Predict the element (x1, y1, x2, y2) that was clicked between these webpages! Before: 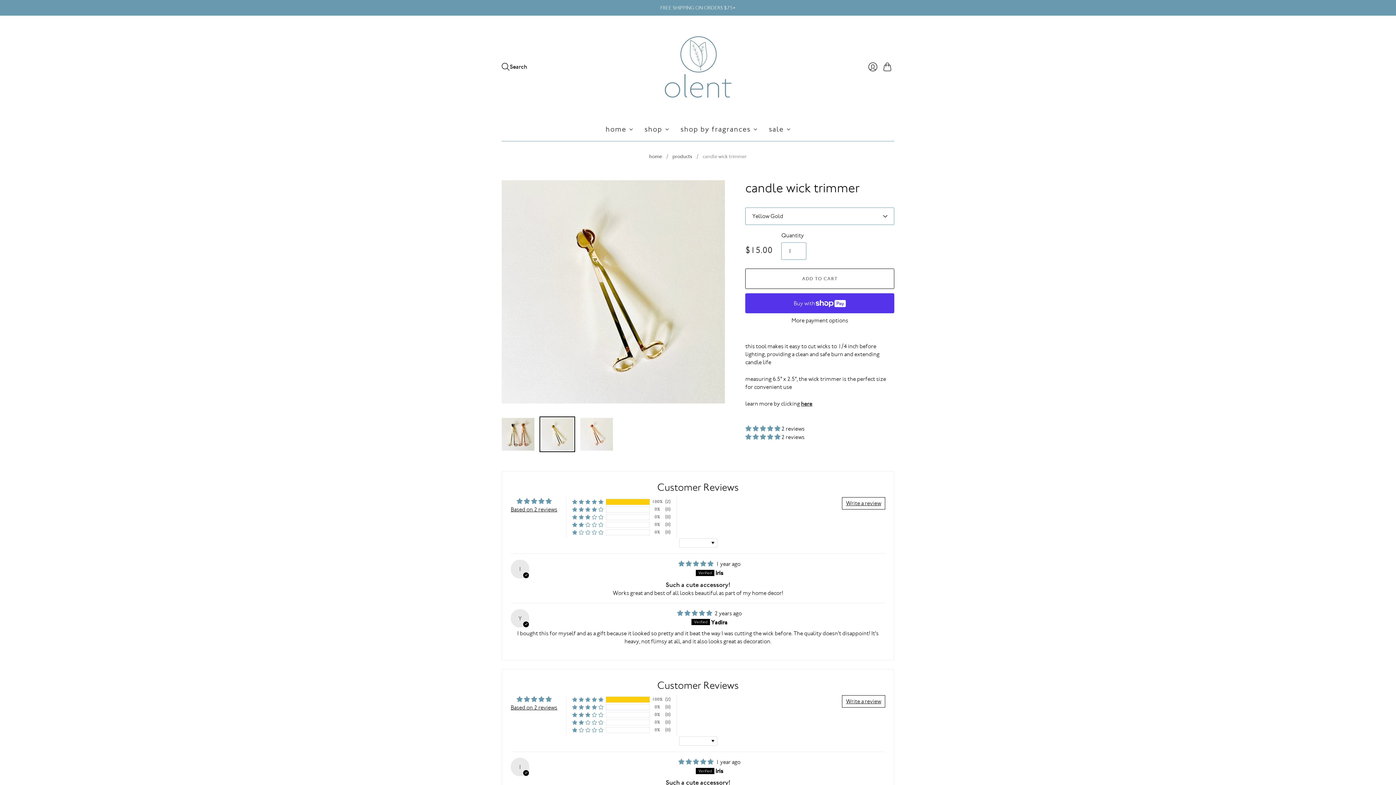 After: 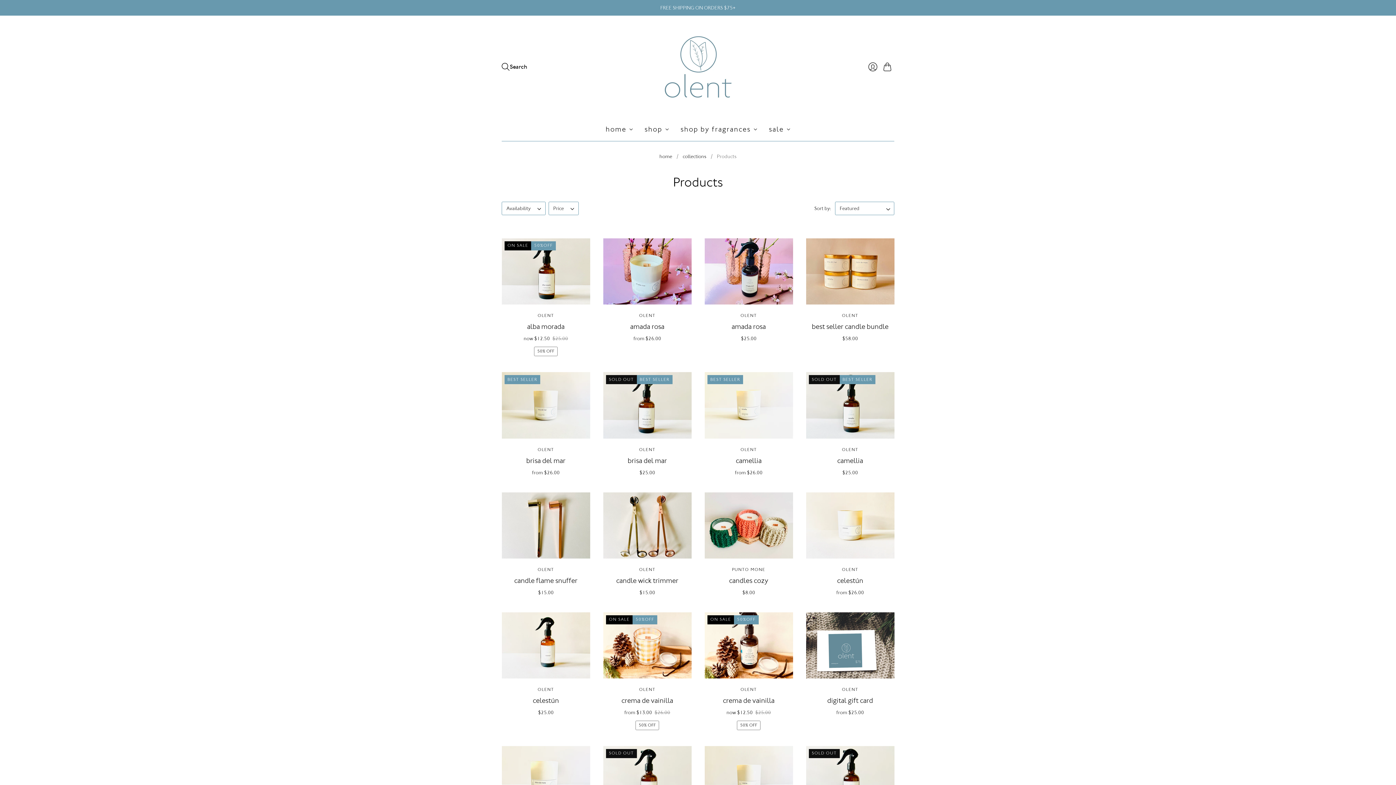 Action: label: products bbox: (672, 153, 692, 160)